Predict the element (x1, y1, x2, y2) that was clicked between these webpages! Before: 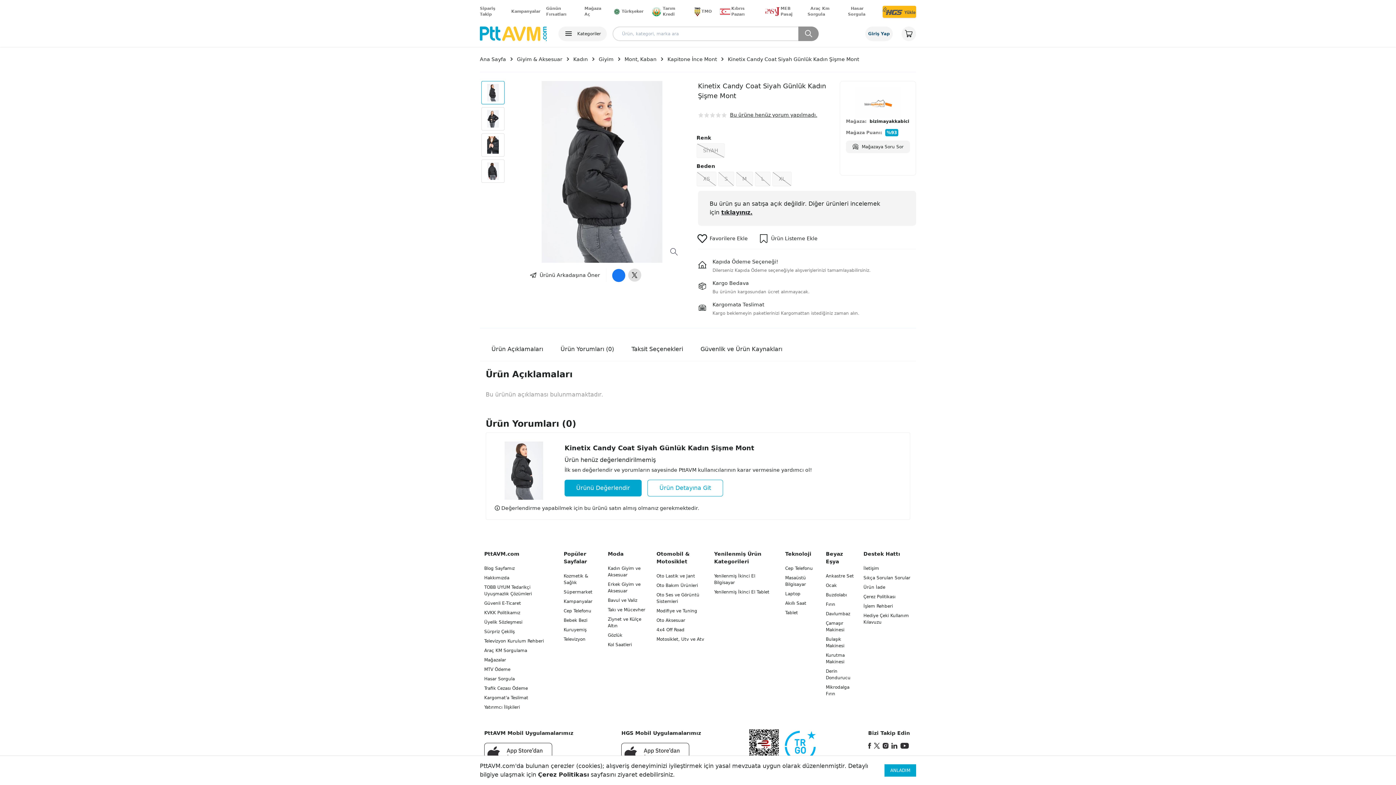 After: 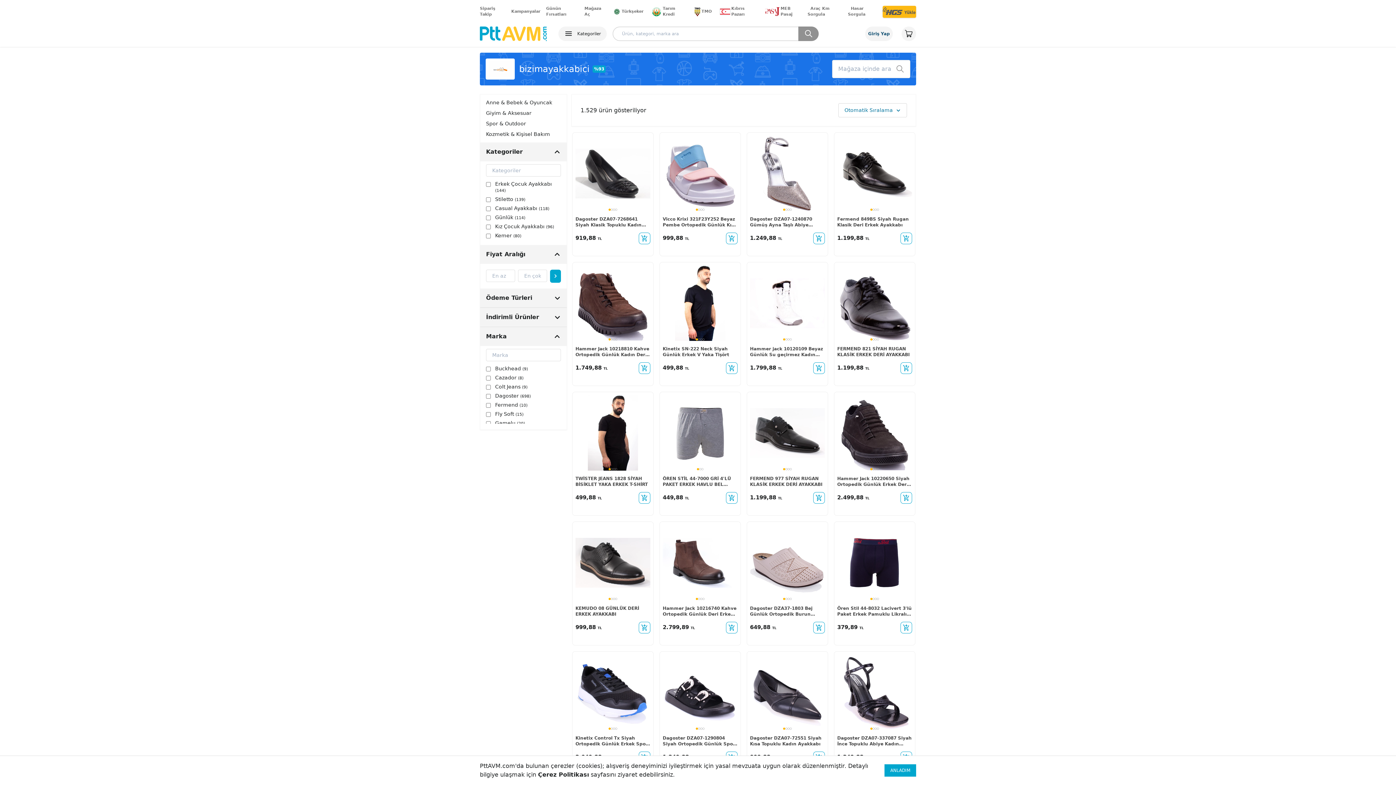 Action: label: bizimayakkabici bbox: (869, 118, 909, 123)